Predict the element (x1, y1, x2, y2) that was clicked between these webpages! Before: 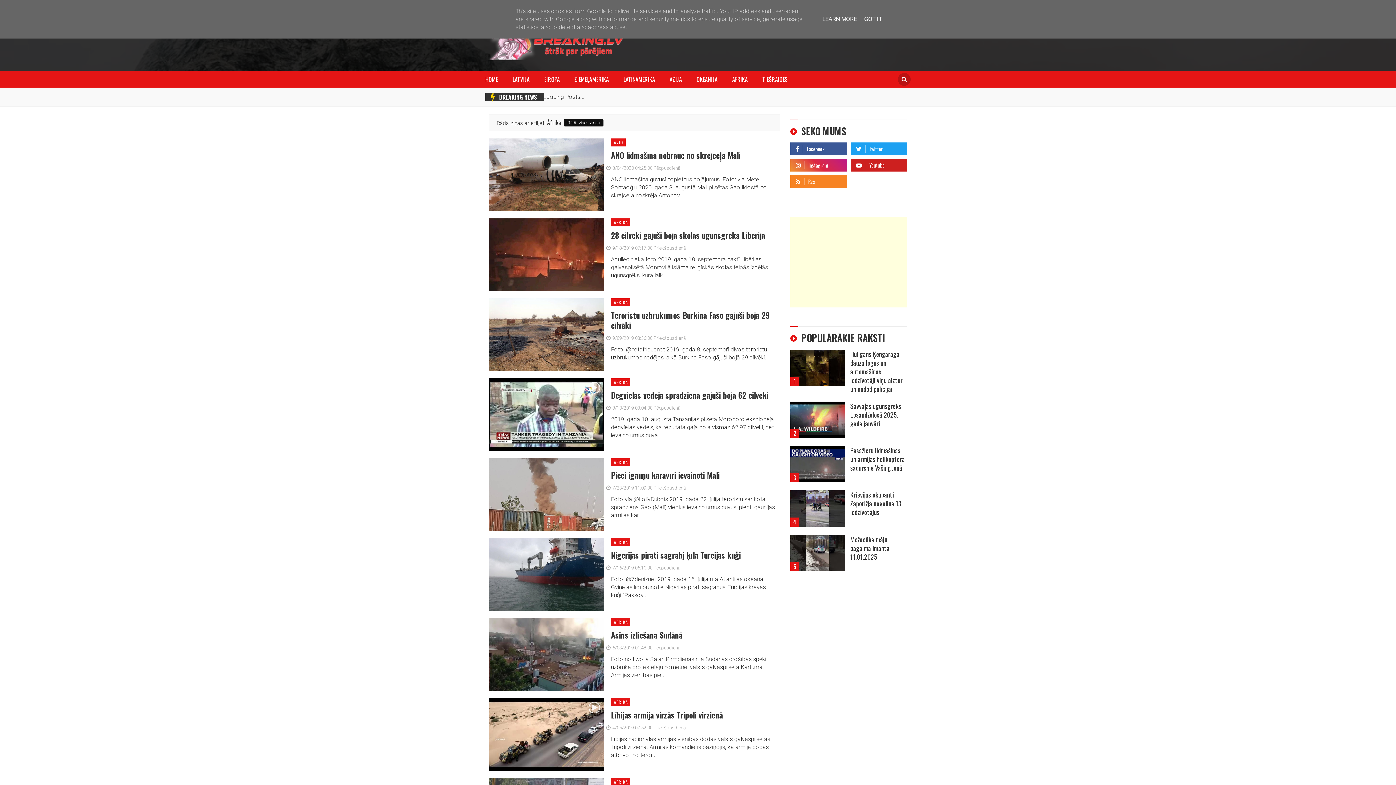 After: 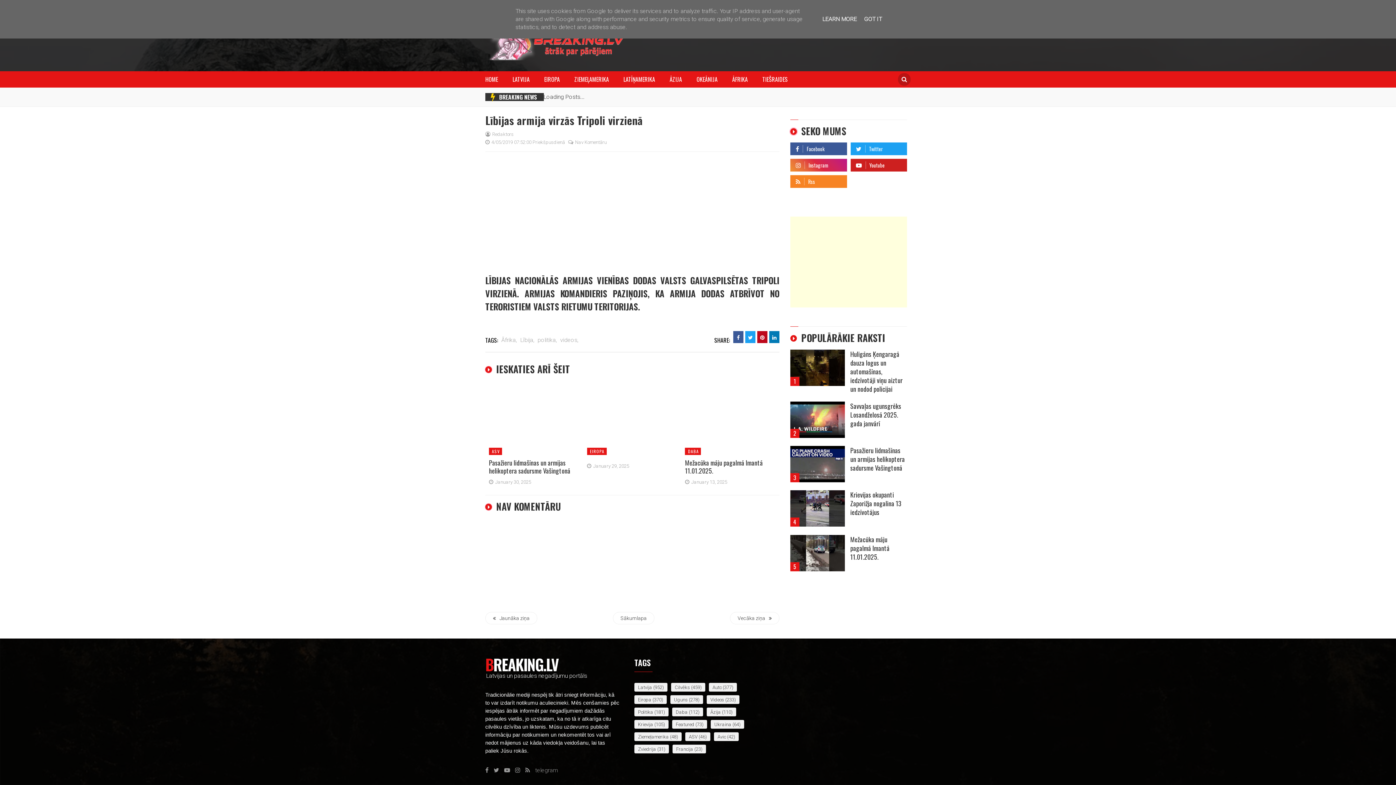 Action: bbox: (489, 698, 603, 771)